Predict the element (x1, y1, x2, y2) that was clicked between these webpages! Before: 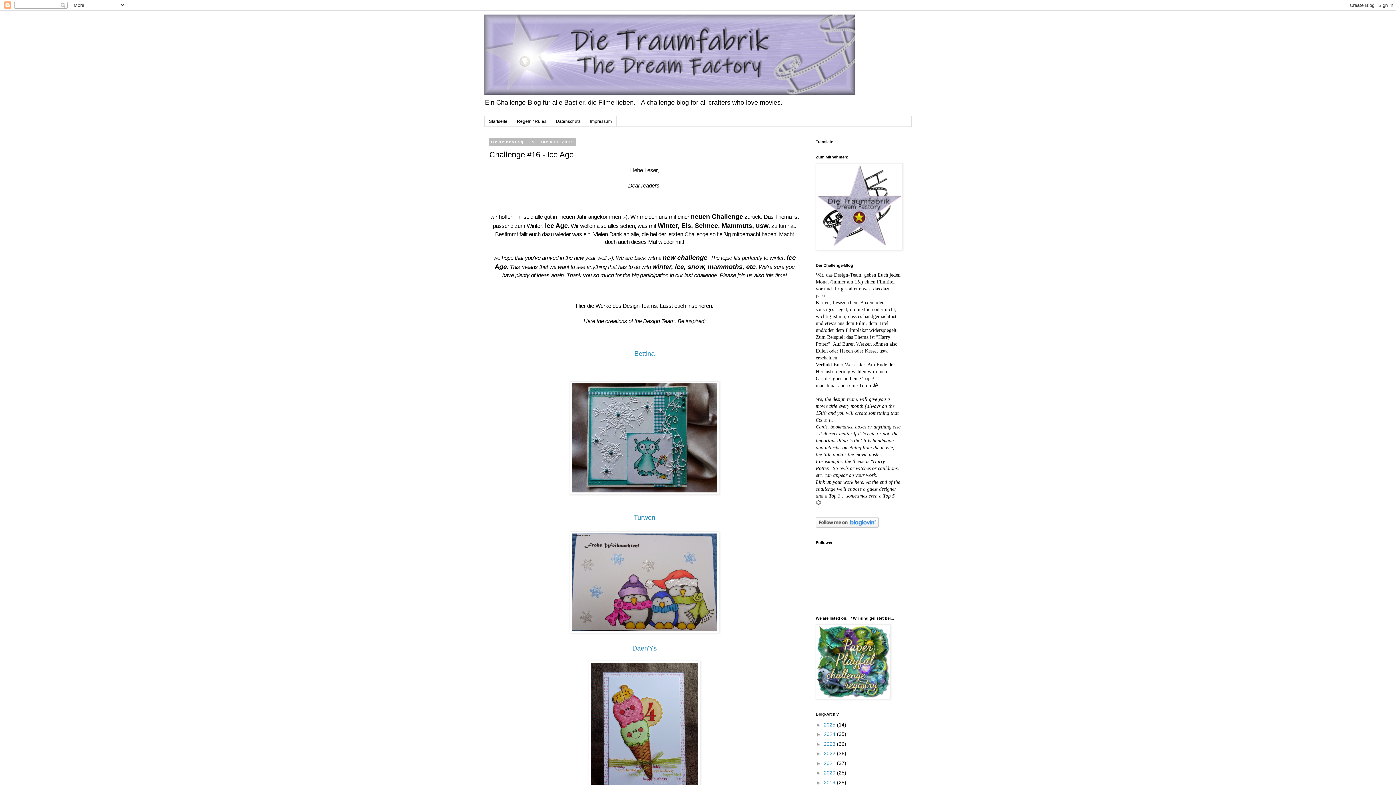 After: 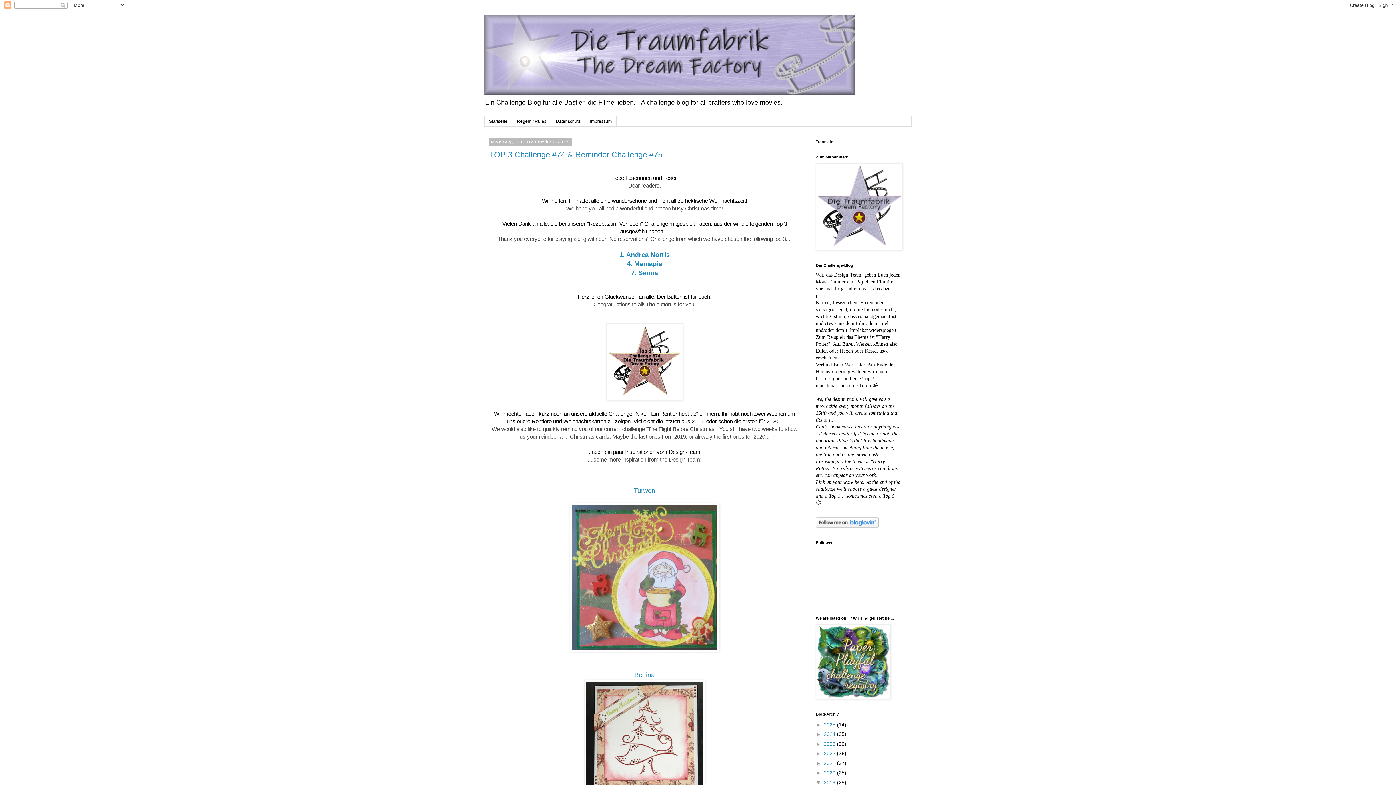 Action: label: 2019  bbox: (824, 779, 837, 785)